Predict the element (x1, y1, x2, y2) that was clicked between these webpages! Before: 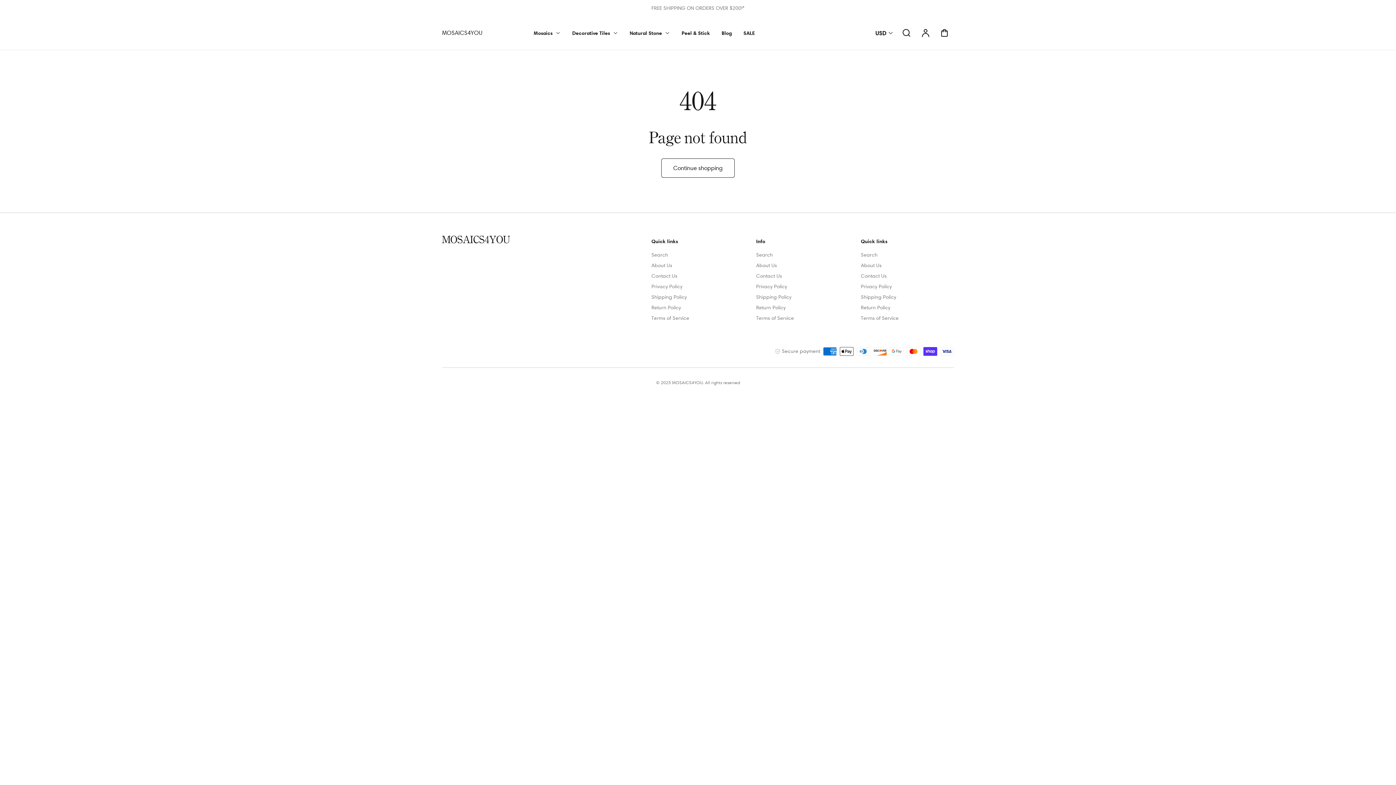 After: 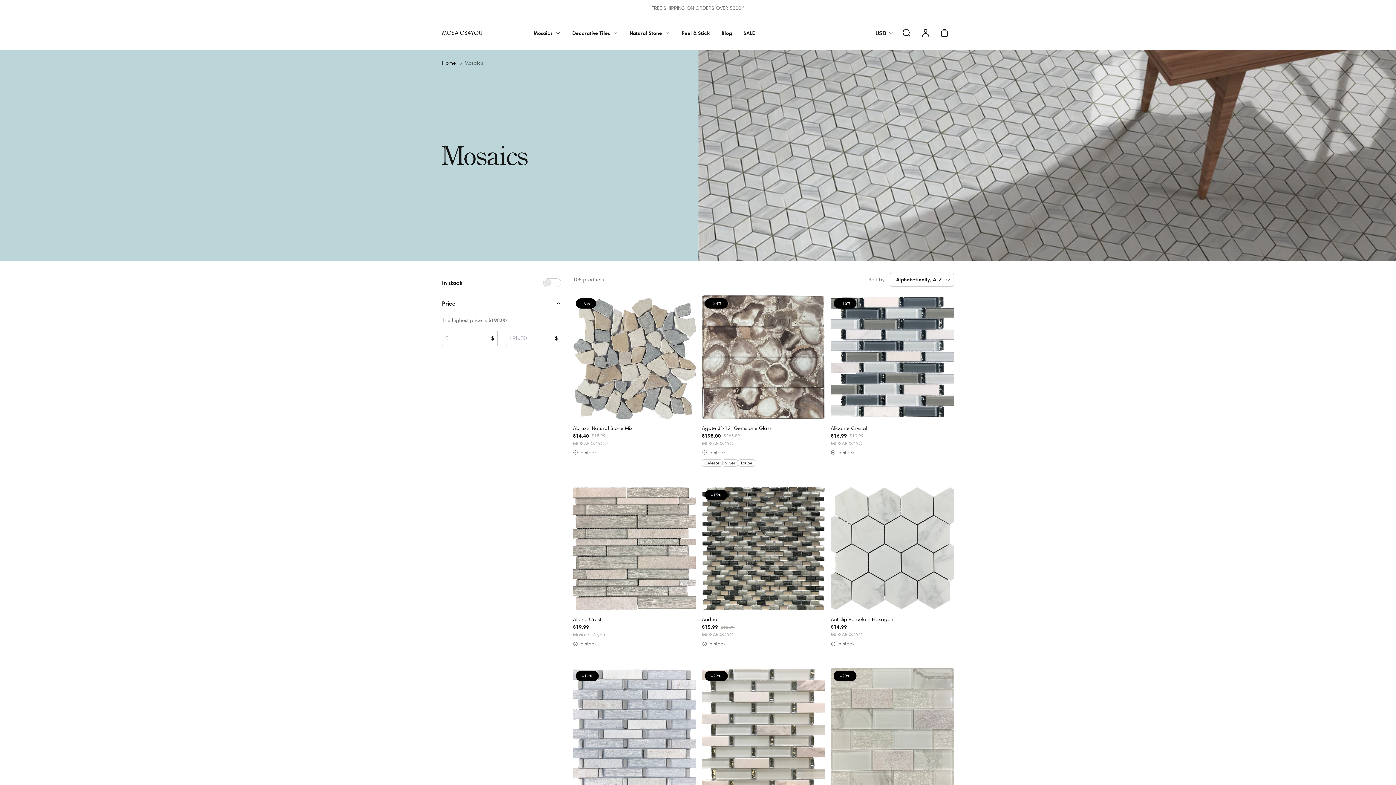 Action: label: Mosaics bbox: (528, 25, 566, 41)